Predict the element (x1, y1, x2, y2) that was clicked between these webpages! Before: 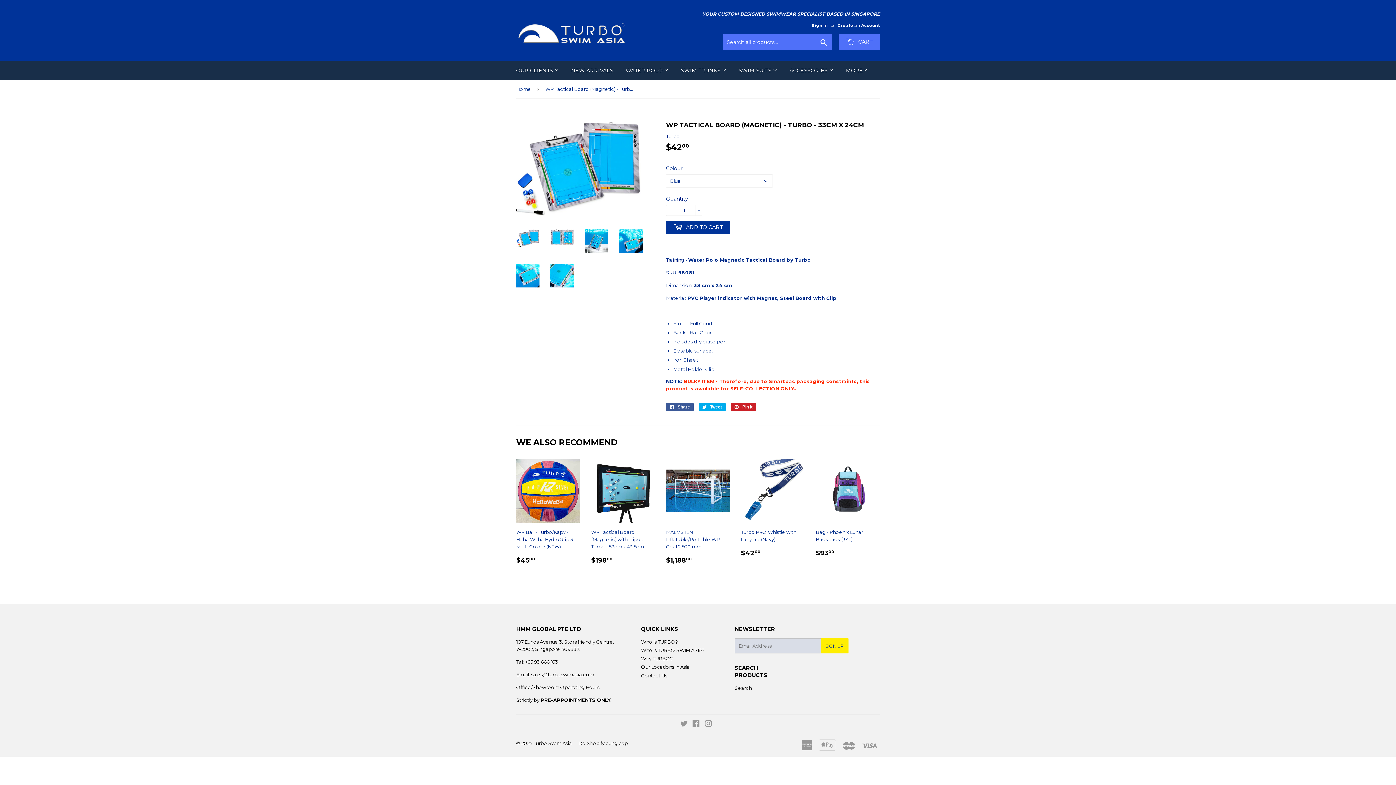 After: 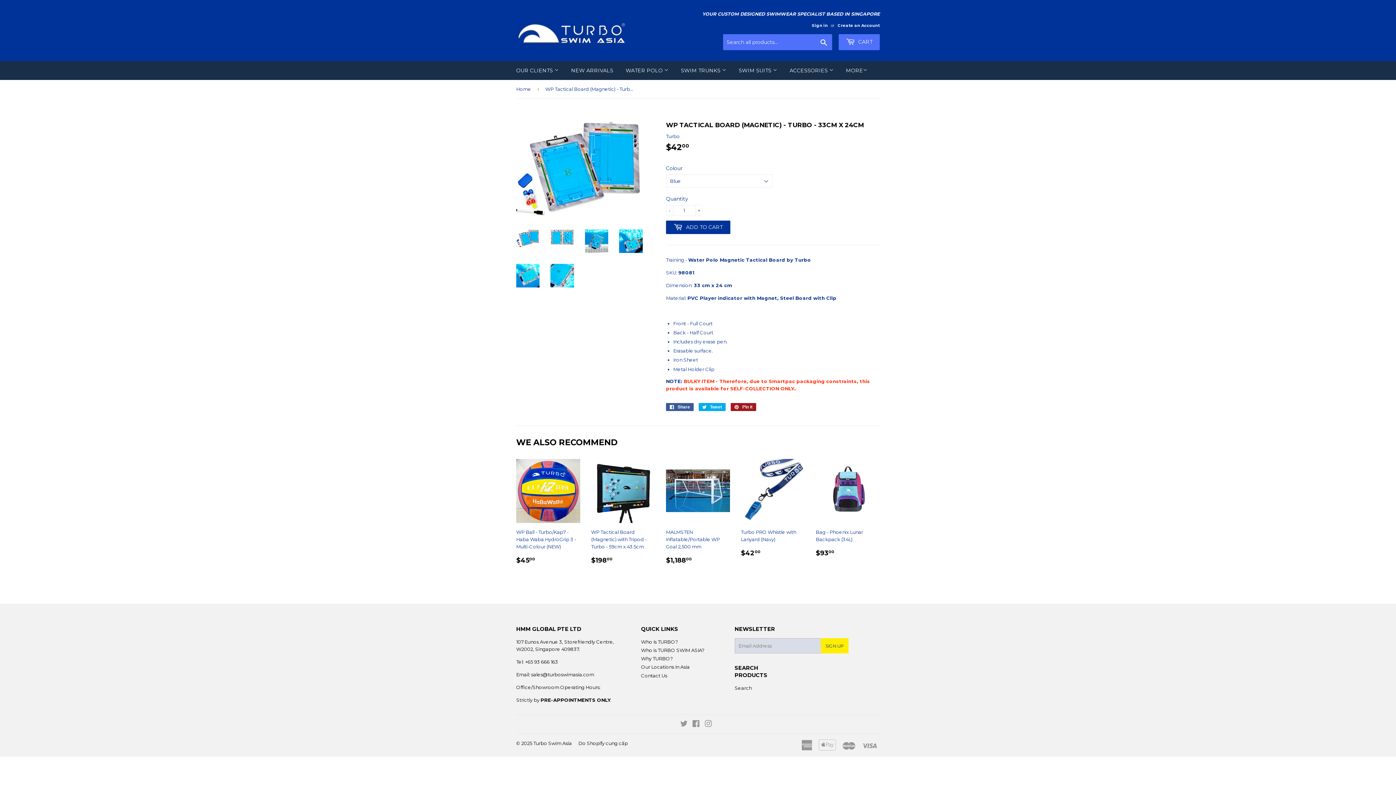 Action: bbox: (730, 403, 756, 411) label:  Pin it
Pin on Pinterest